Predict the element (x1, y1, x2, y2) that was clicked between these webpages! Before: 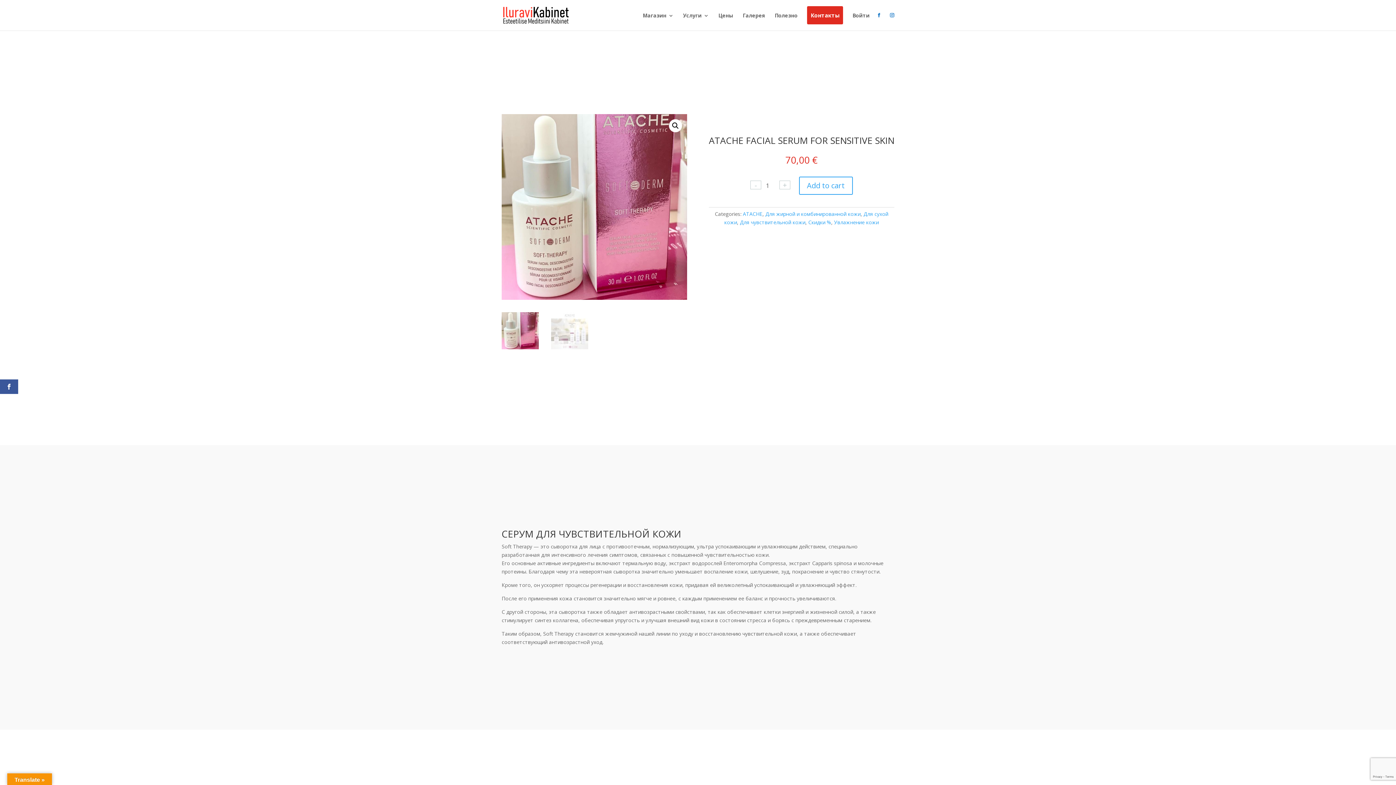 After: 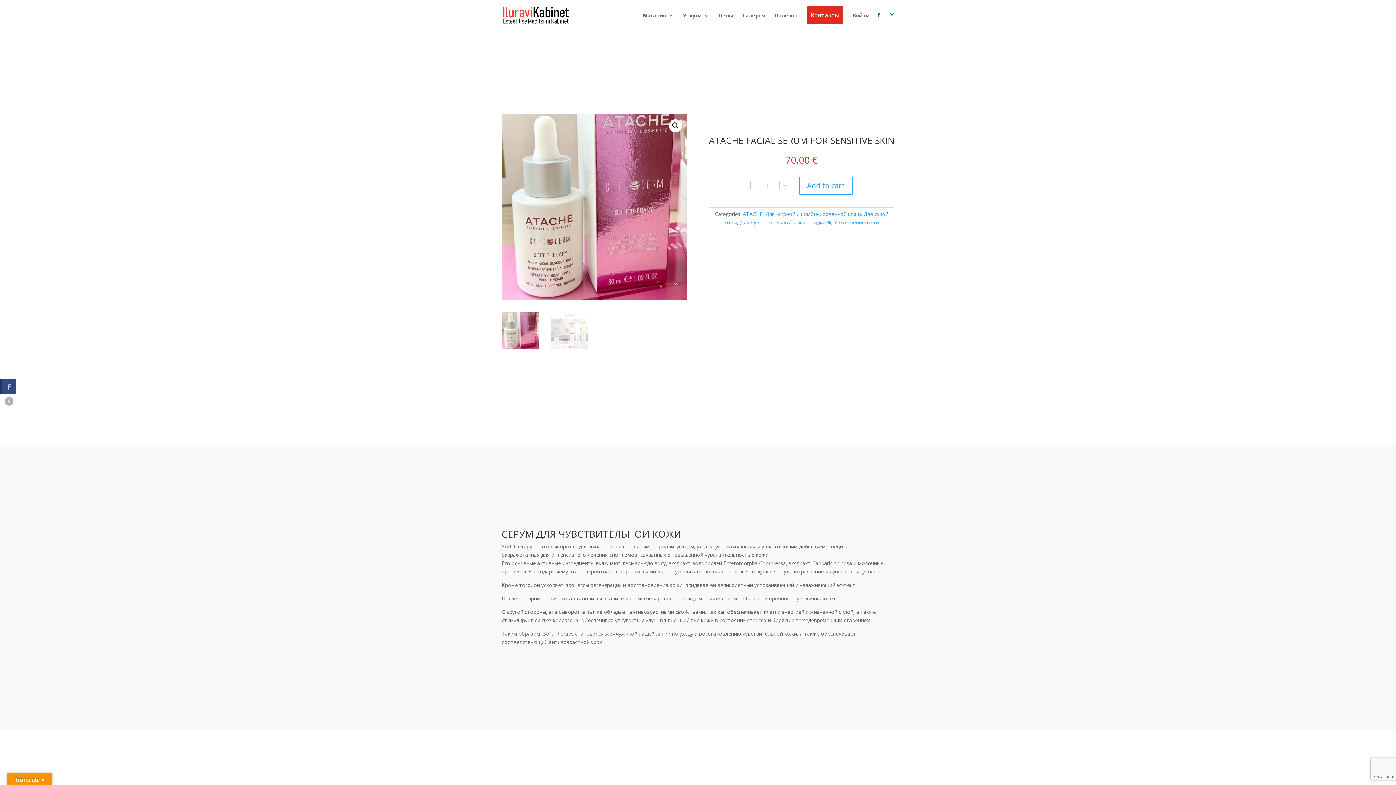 Action: bbox: (0, 379, 18, 394)